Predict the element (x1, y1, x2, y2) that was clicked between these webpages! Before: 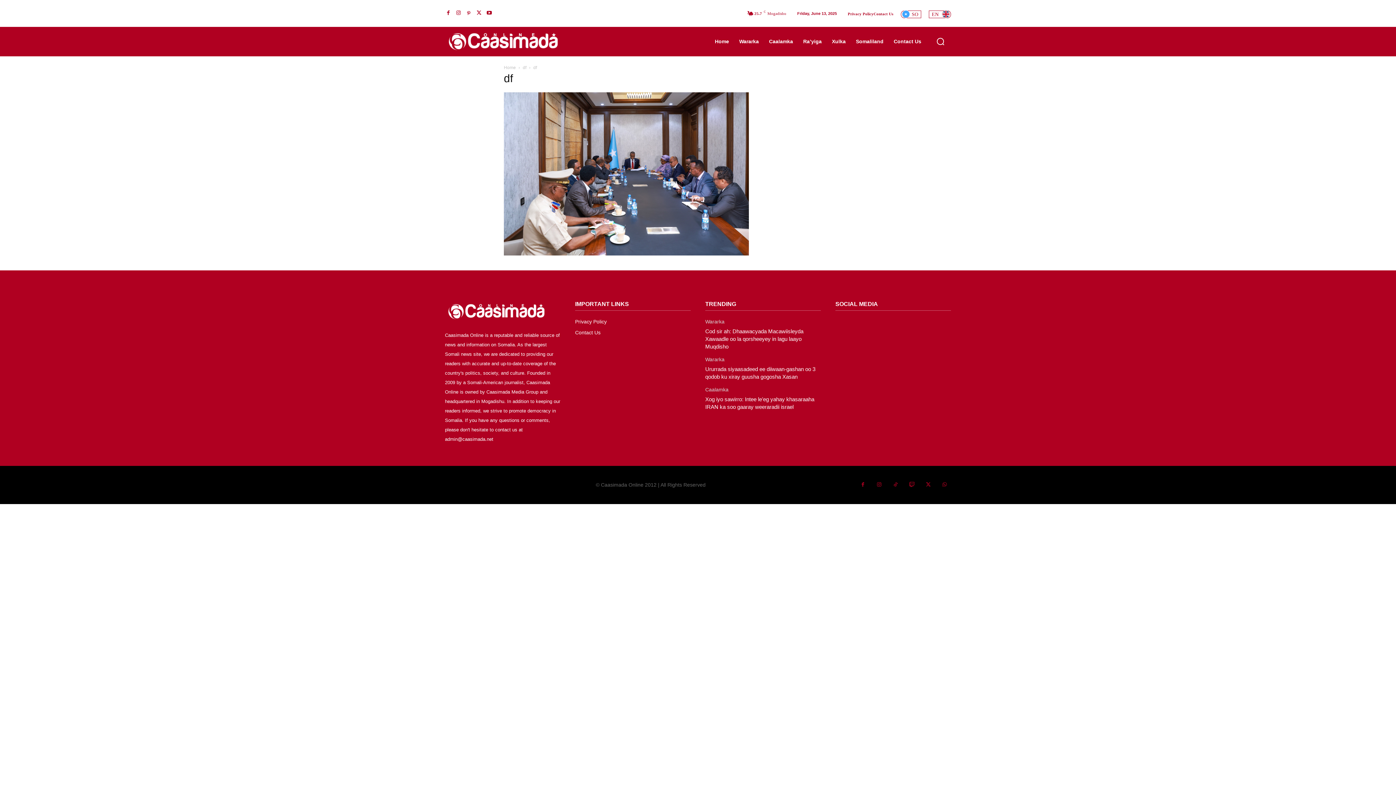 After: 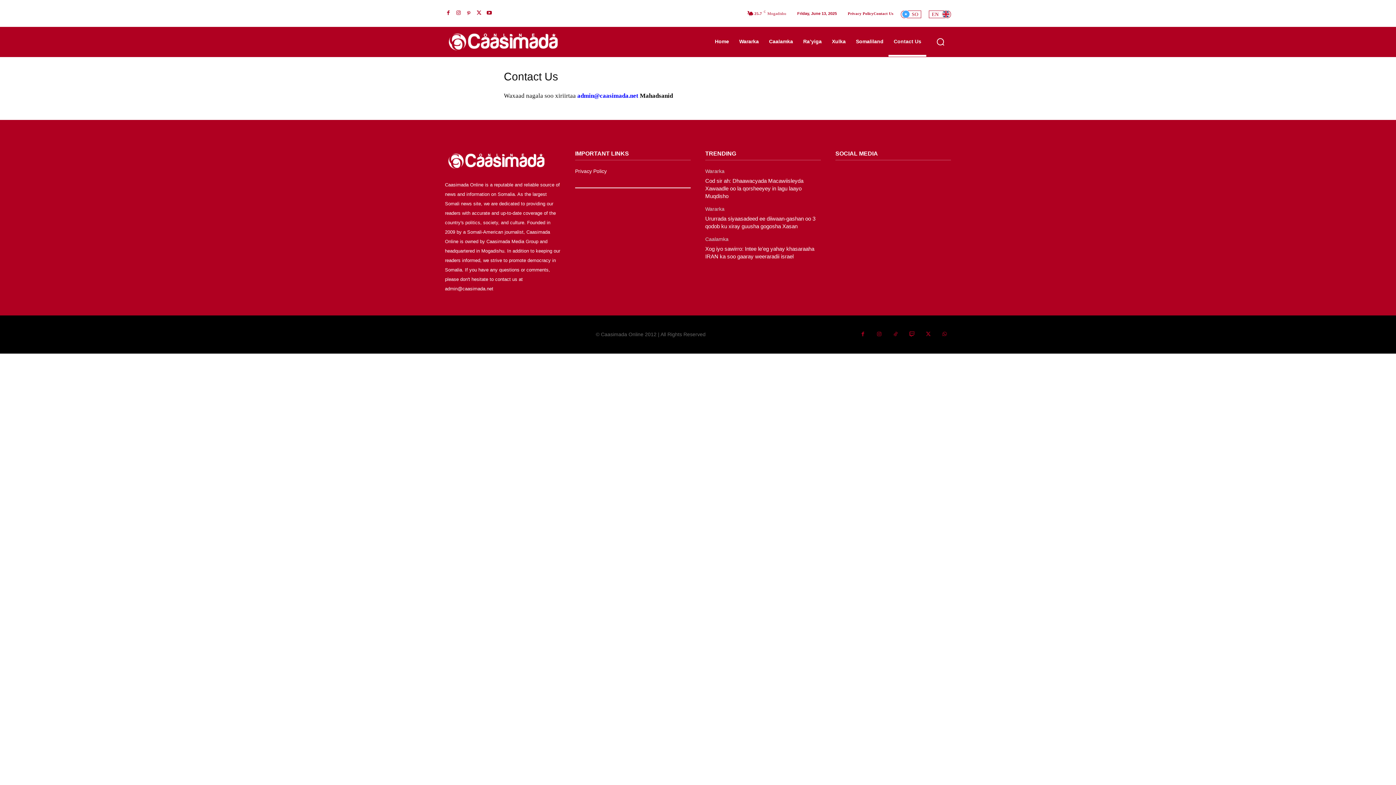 Action: bbox: (873, 11, 893, 16) label: Contact Us